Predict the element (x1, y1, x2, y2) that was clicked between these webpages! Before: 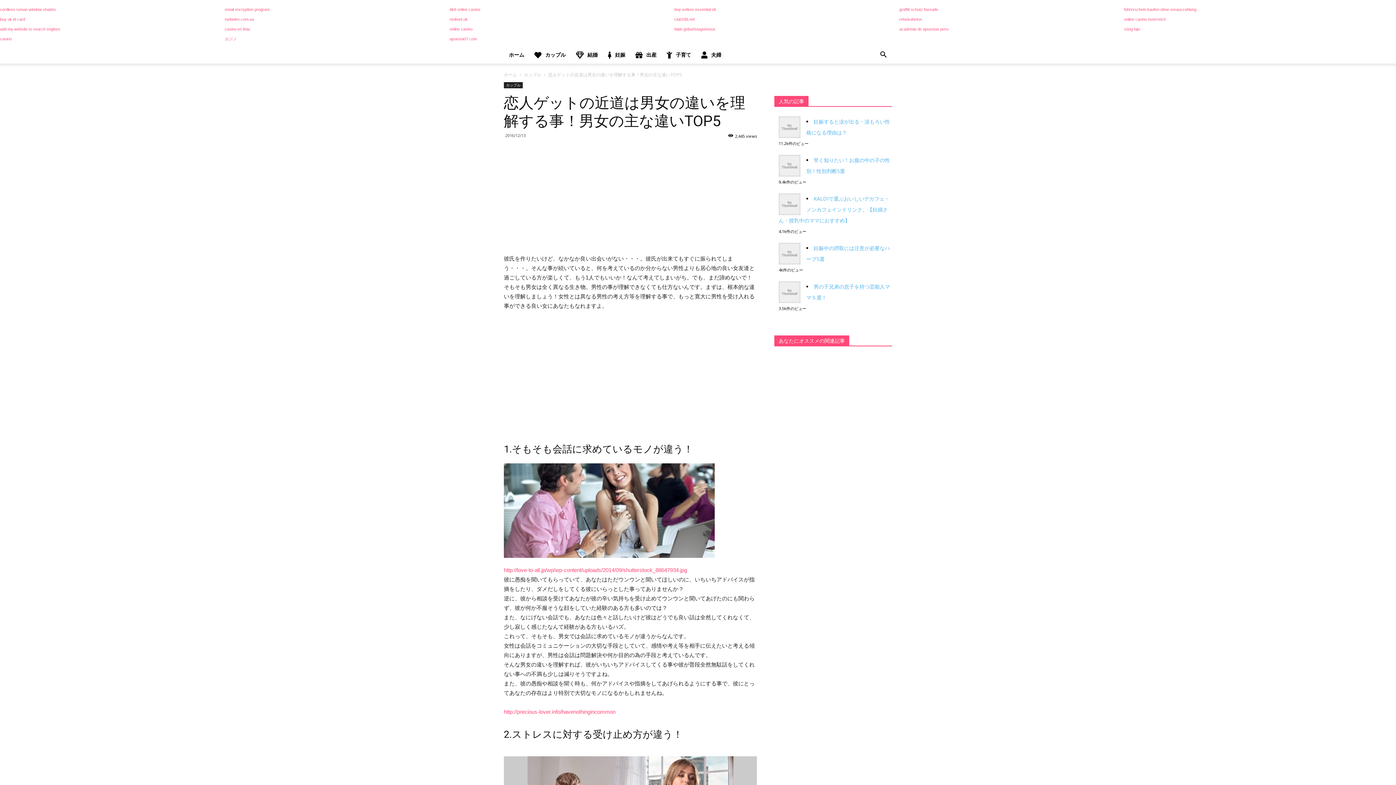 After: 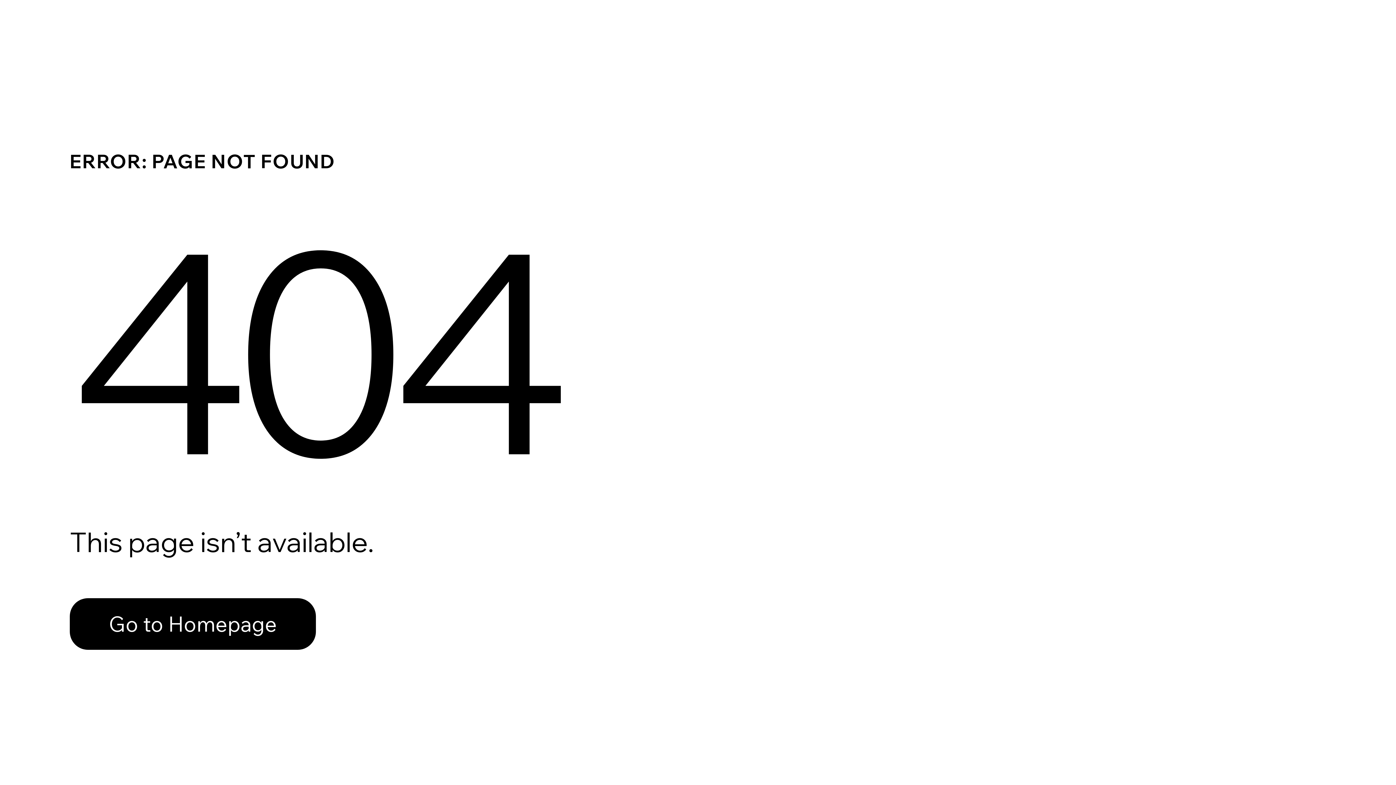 Action: label: graffiti schutz fassade bbox: (899, 7, 938, 11)